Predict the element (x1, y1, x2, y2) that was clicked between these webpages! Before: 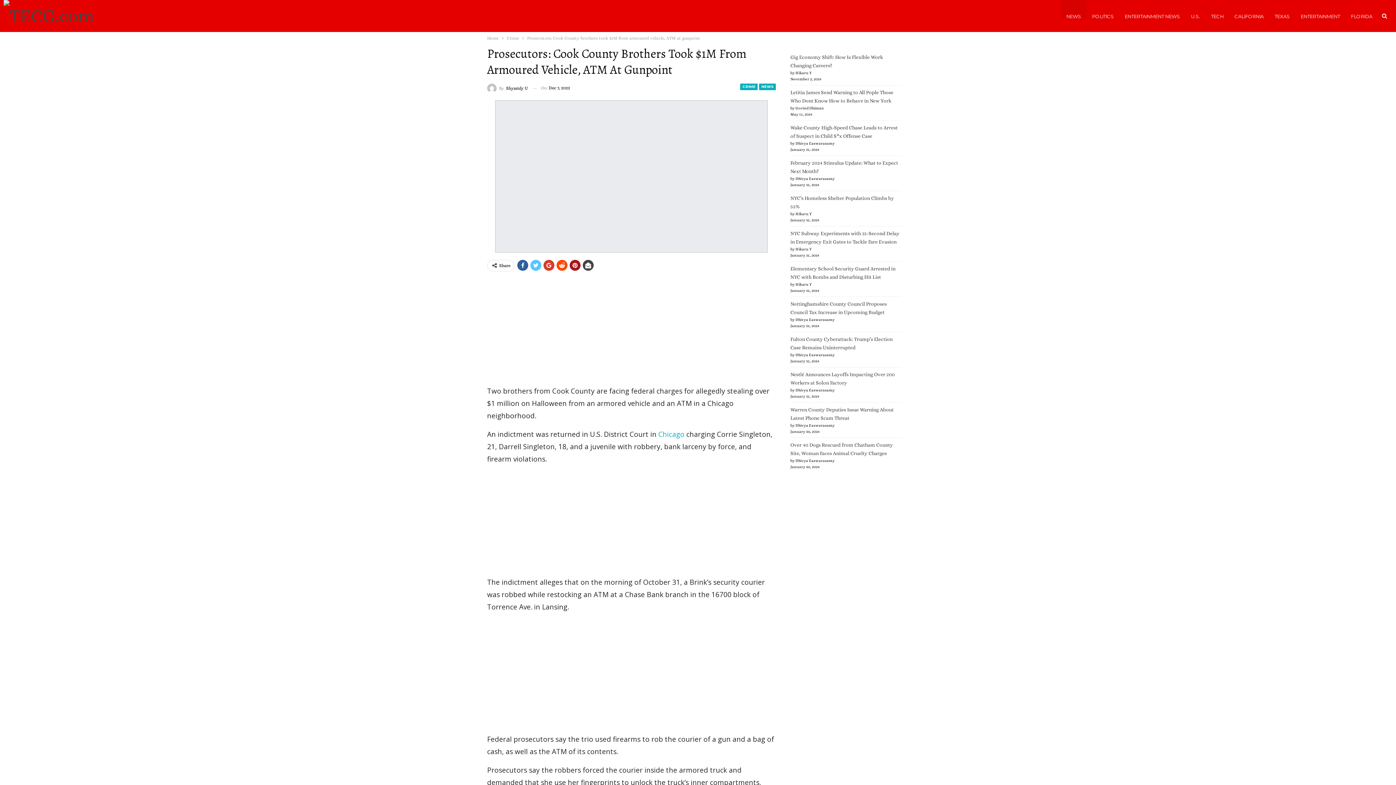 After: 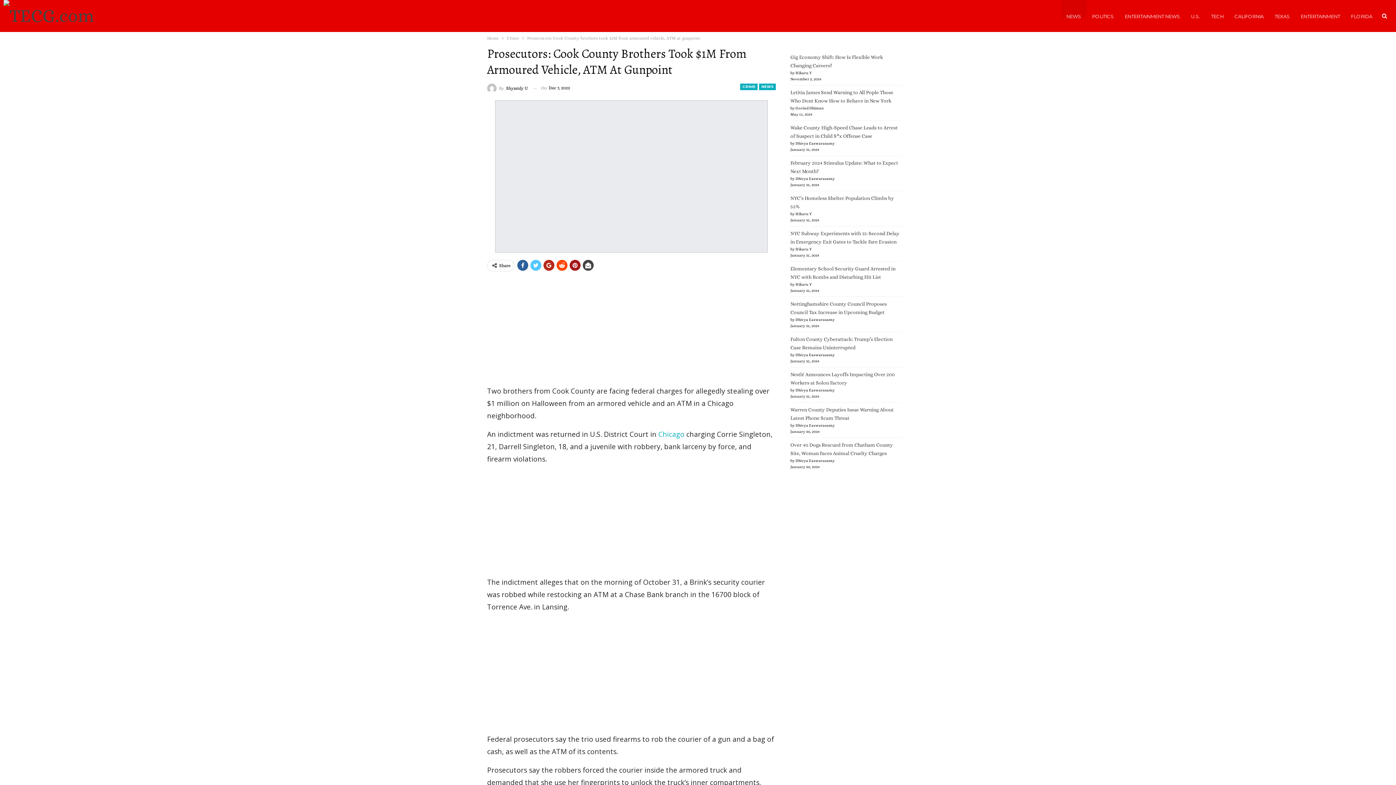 Action: bbox: (543, 260, 554, 271)